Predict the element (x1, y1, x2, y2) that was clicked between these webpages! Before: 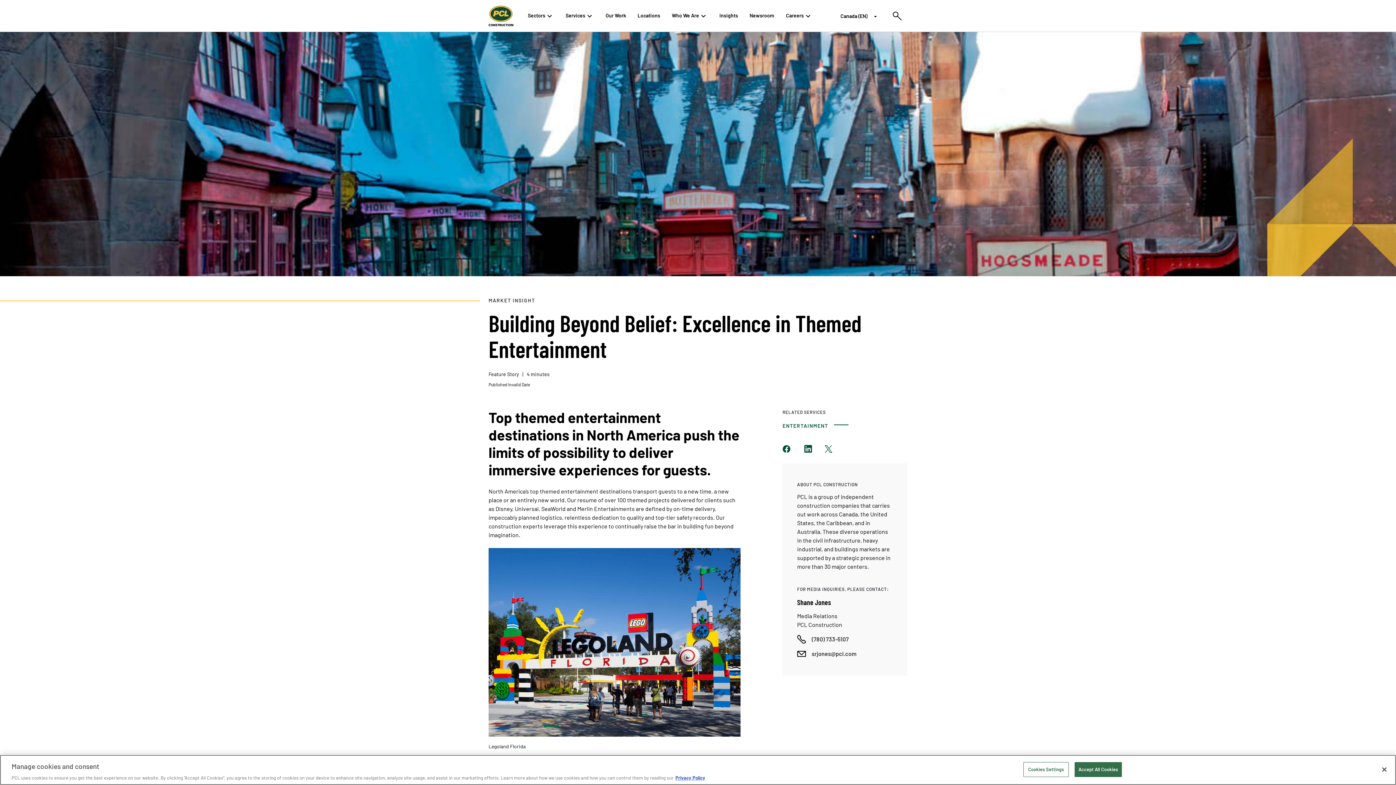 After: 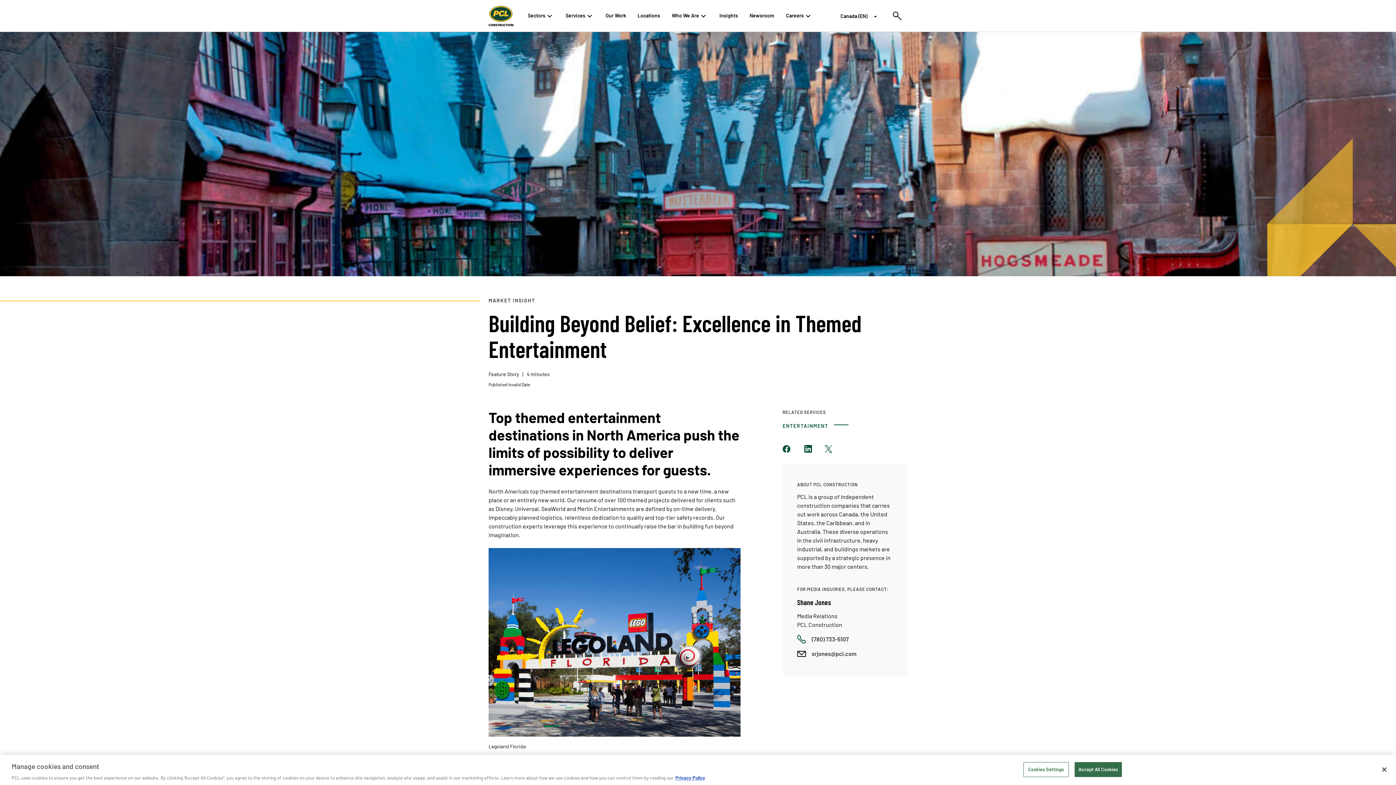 Action: label: Call phone number bbox: (797, 635, 849, 643)